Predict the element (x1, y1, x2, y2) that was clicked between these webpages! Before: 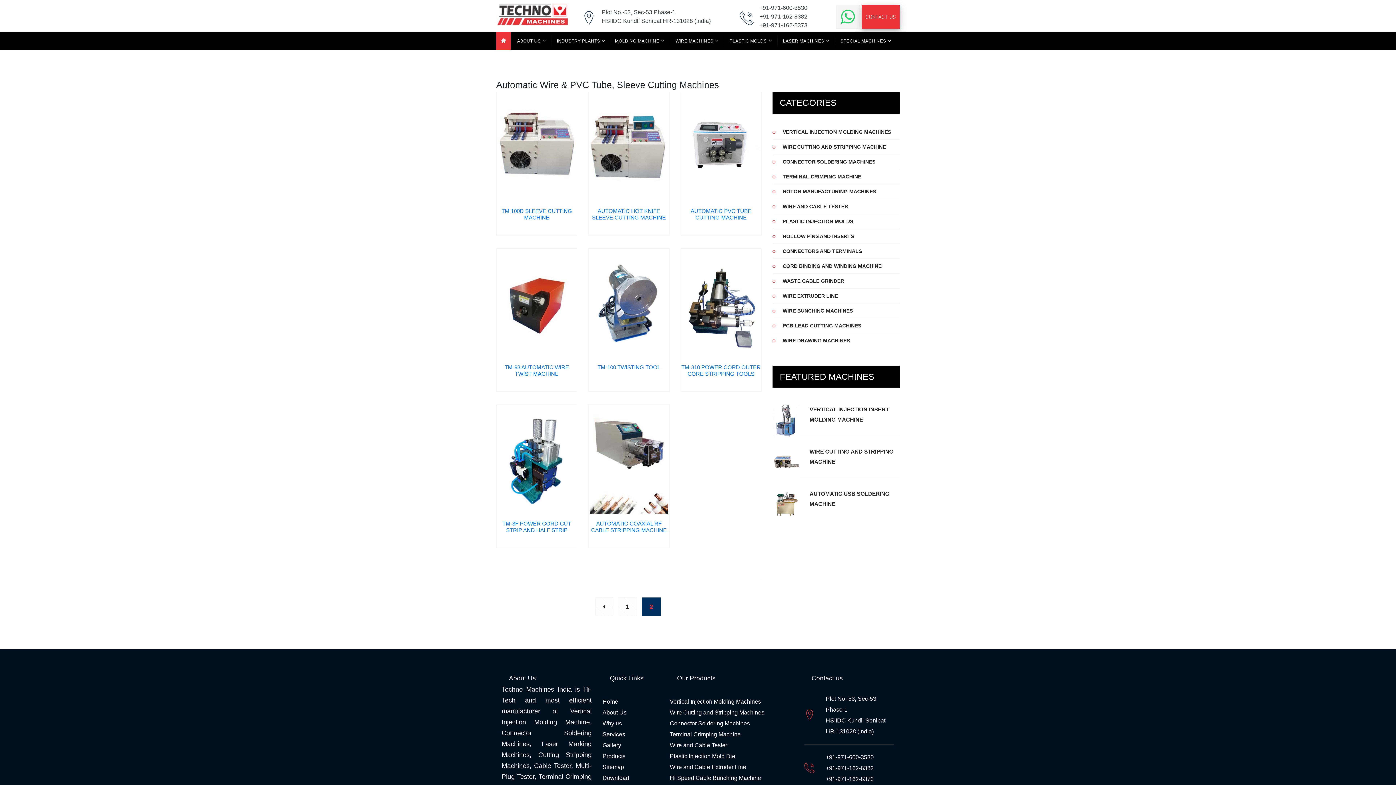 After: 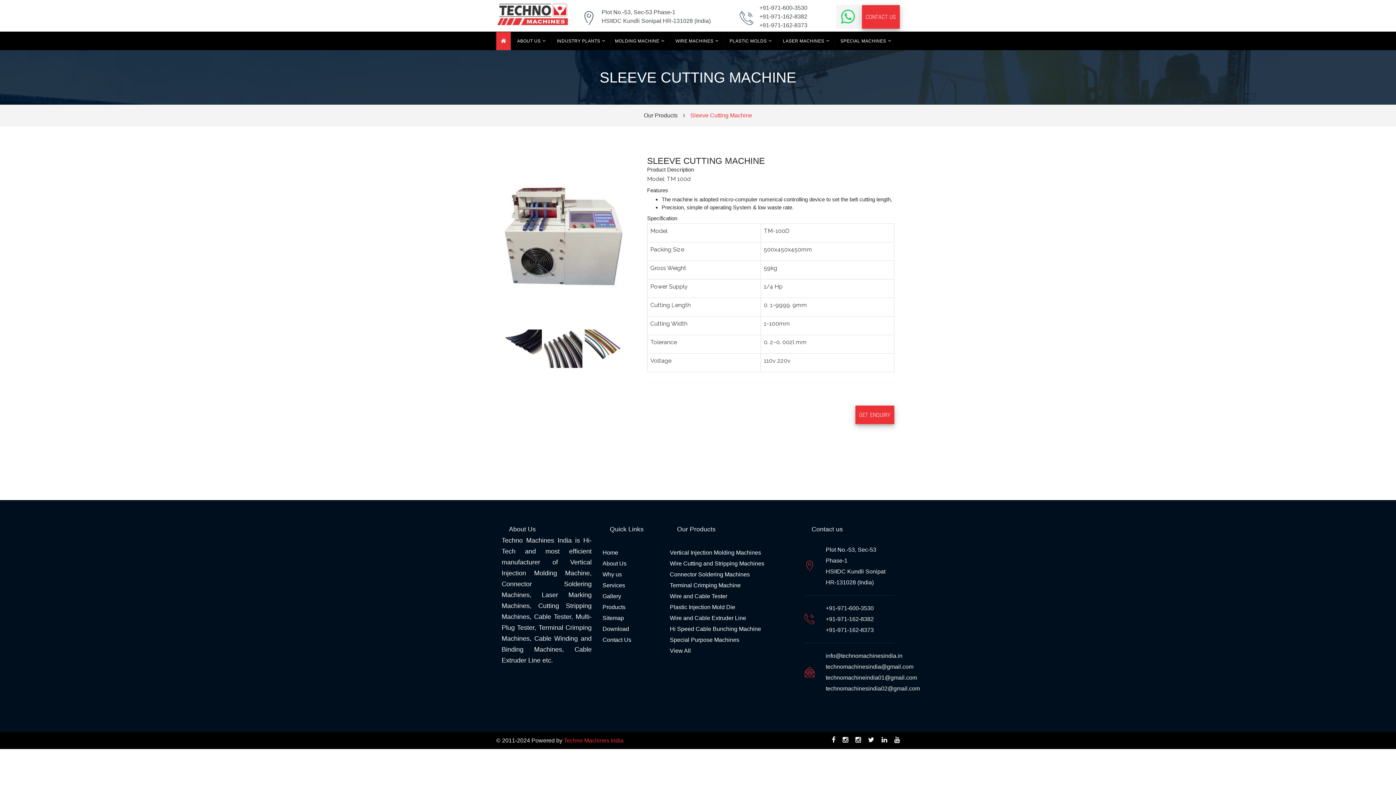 Action: bbox: (496, 92, 577, 201) label:  